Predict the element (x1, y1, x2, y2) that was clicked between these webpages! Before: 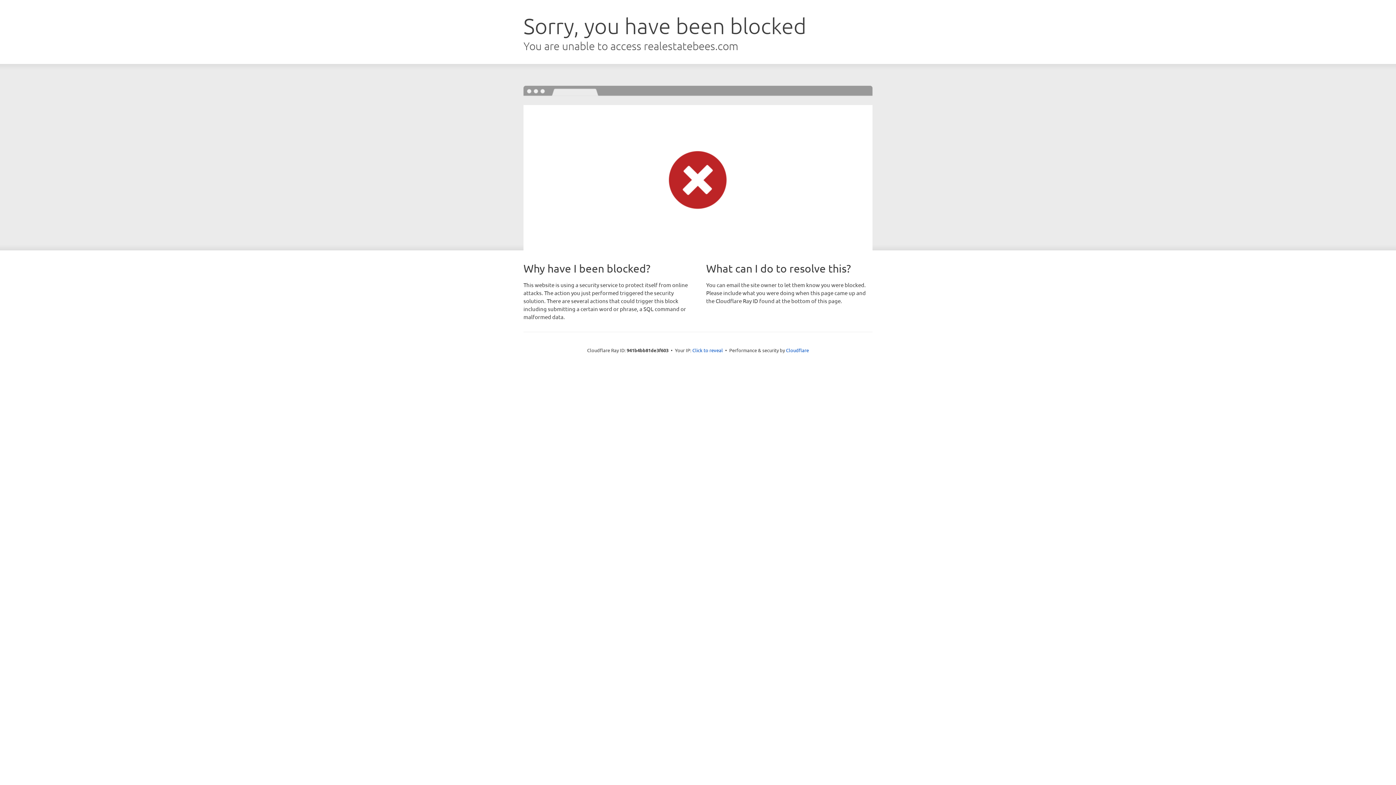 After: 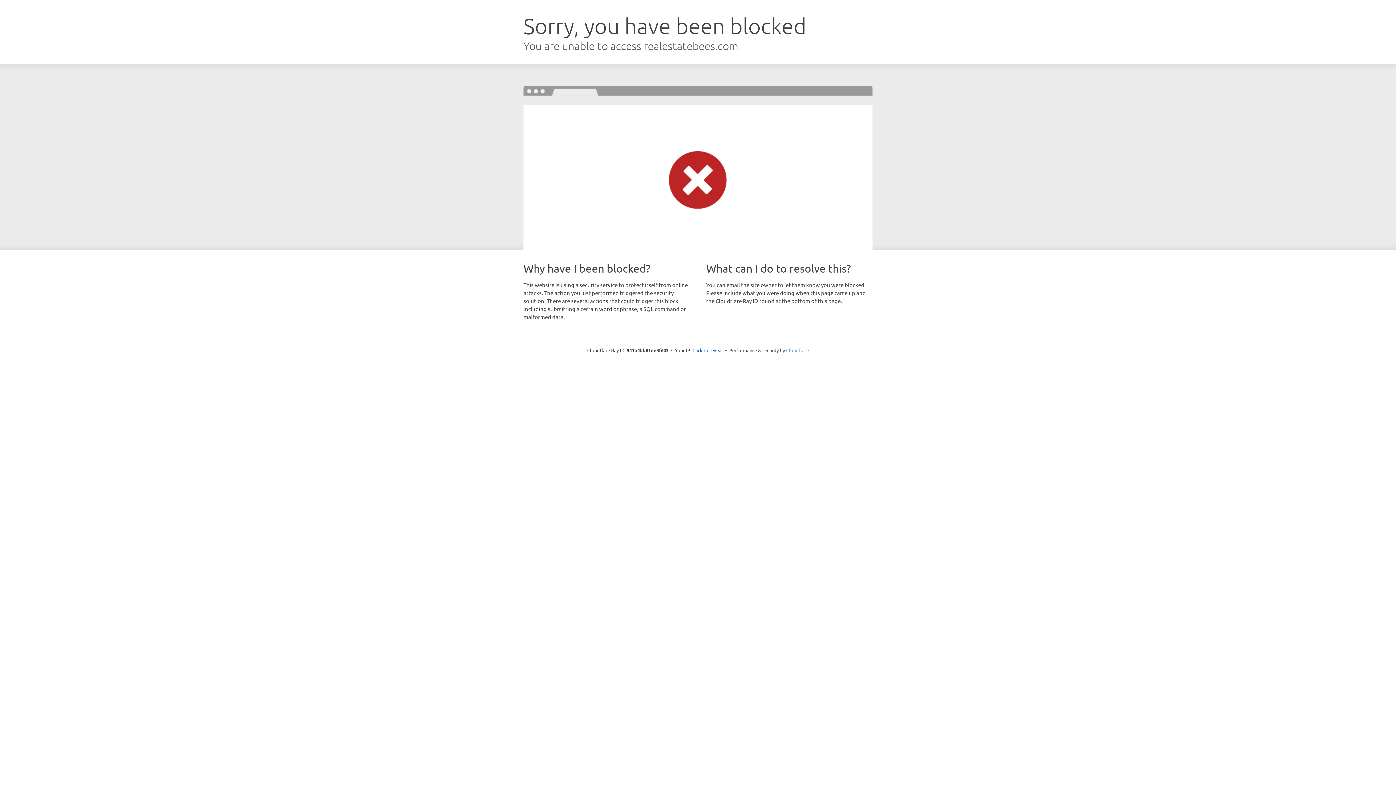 Action: bbox: (786, 347, 809, 353) label: Cloudflare